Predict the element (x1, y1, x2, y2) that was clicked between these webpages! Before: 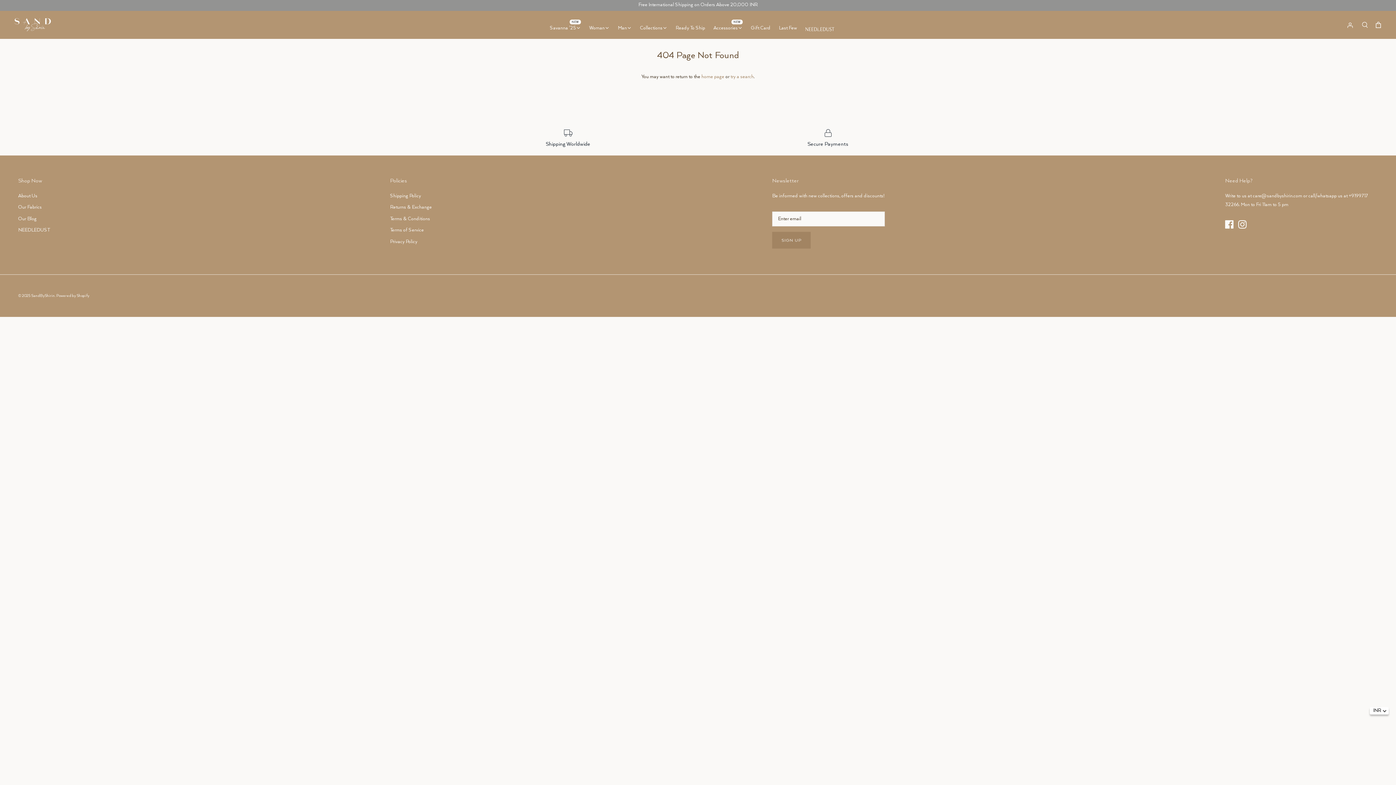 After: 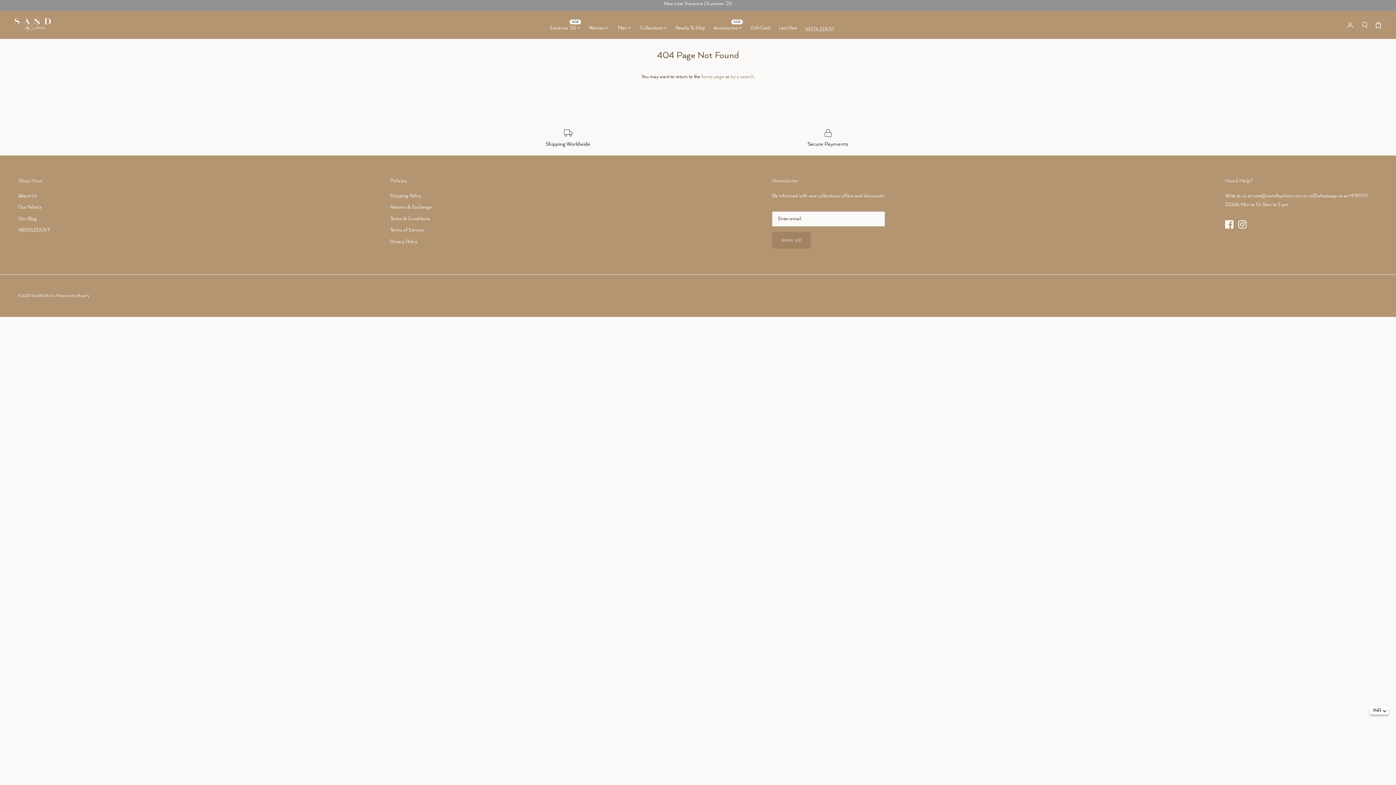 Action: bbox: (14, -9, 43, 20) label: Previous